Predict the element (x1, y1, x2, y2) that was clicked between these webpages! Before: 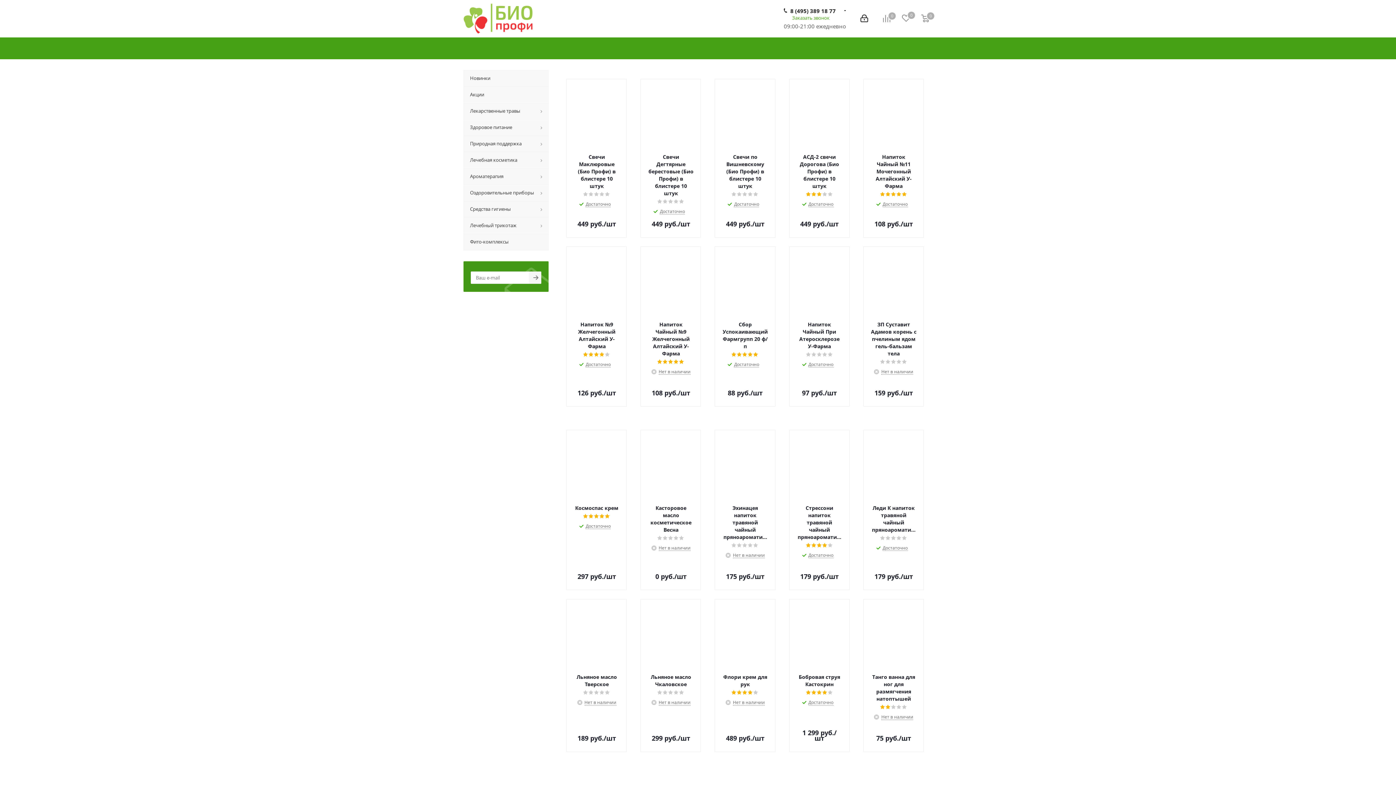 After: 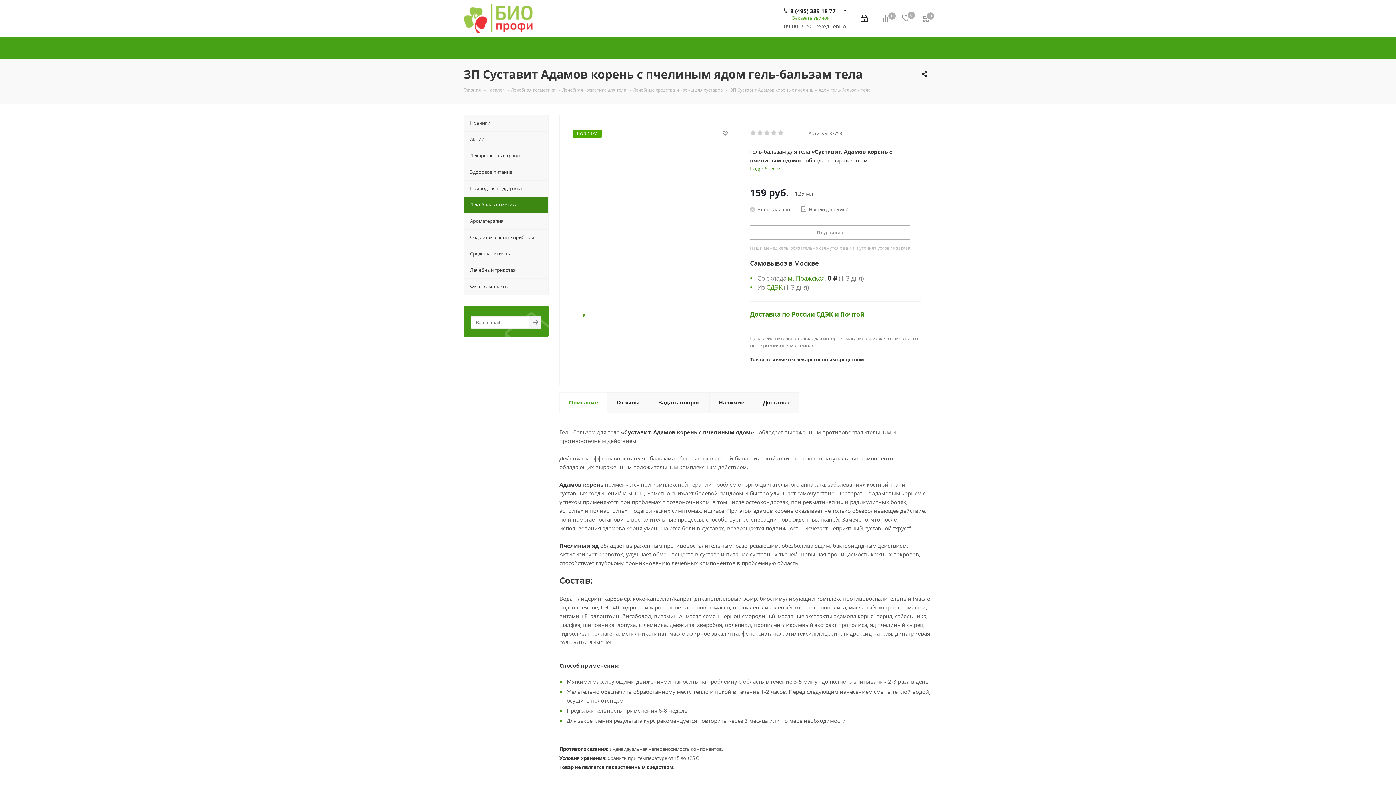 Action: bbox: (871, 254, 916, 316)